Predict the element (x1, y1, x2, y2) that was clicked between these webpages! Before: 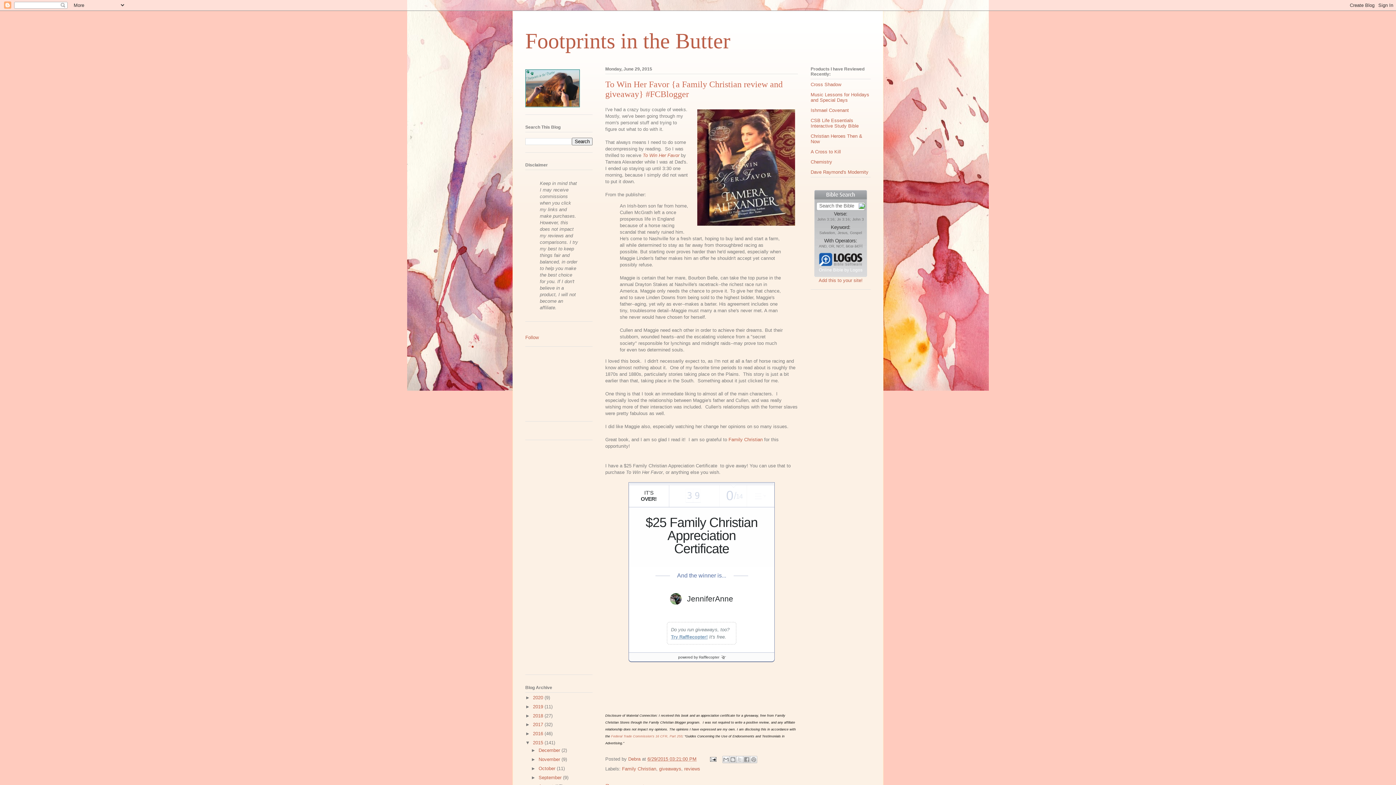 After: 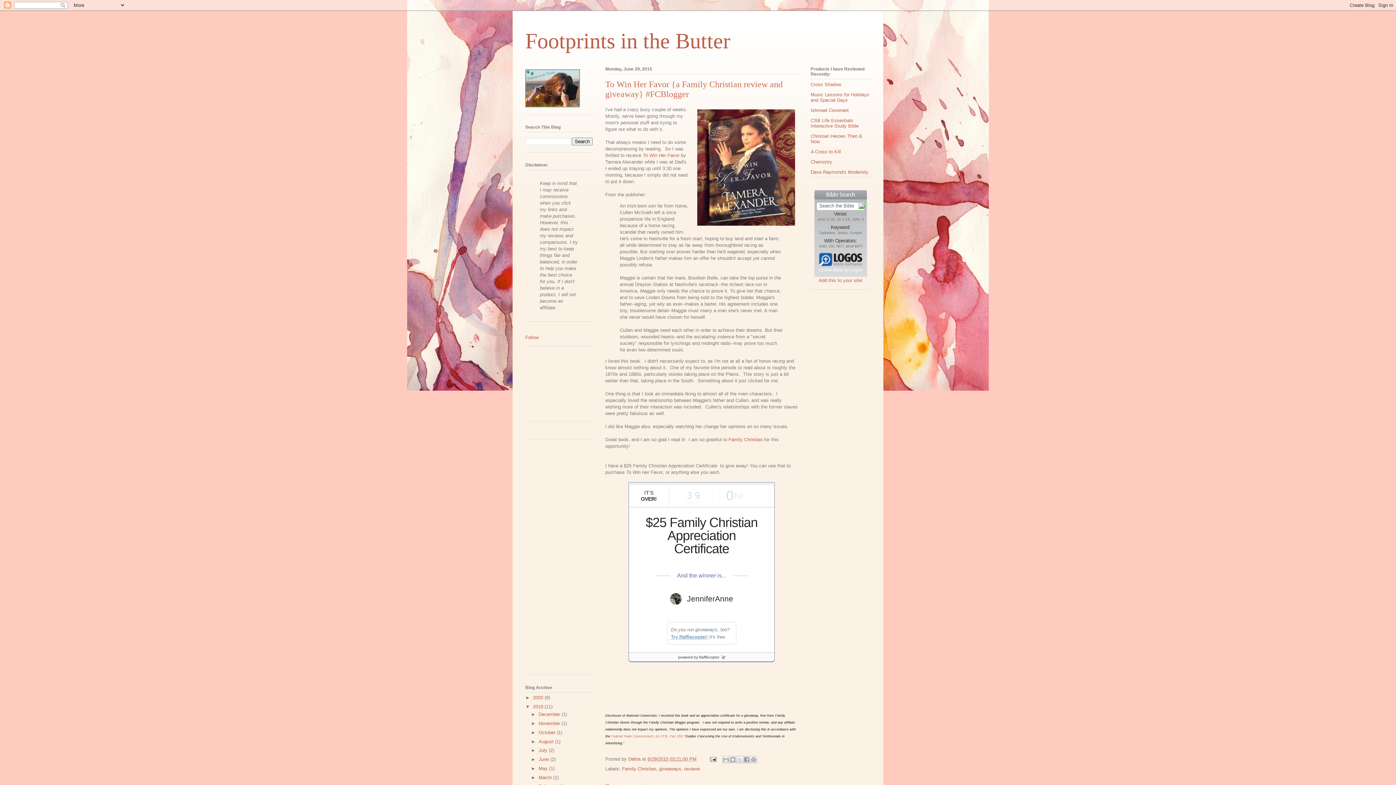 Action: bbox: (525, 704, 533, 709) label: ►  